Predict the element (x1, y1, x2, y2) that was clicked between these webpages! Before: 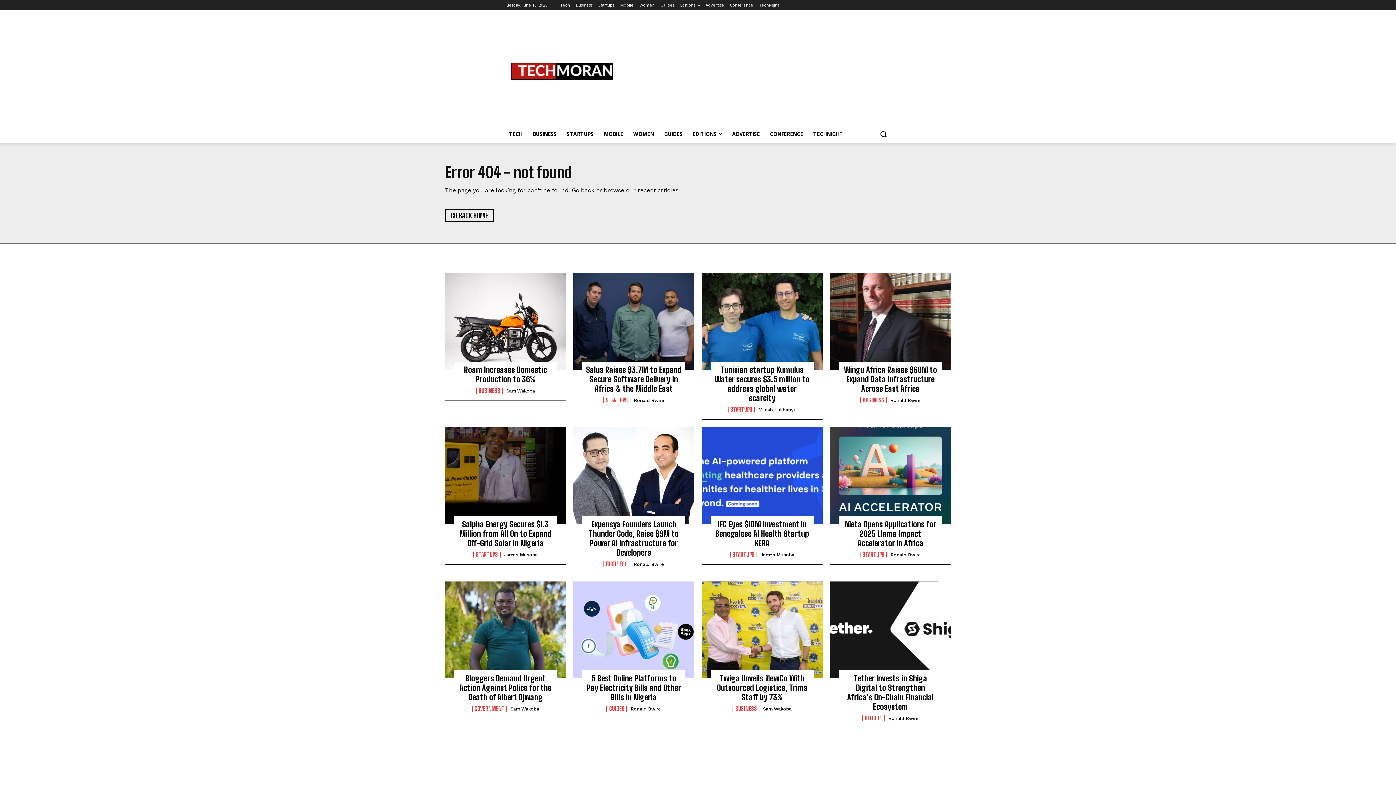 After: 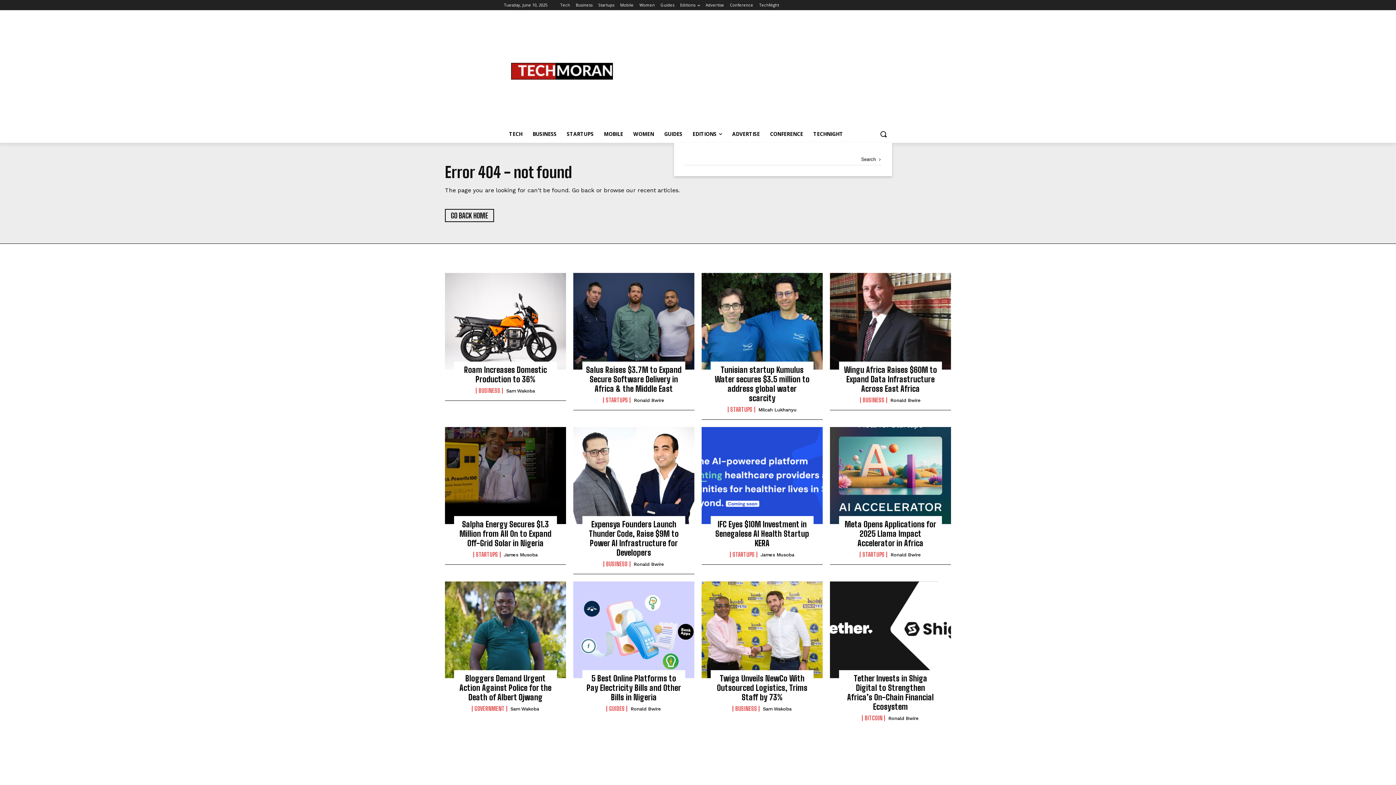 Action: bbox: (874, 125, 892, 142) label: Search